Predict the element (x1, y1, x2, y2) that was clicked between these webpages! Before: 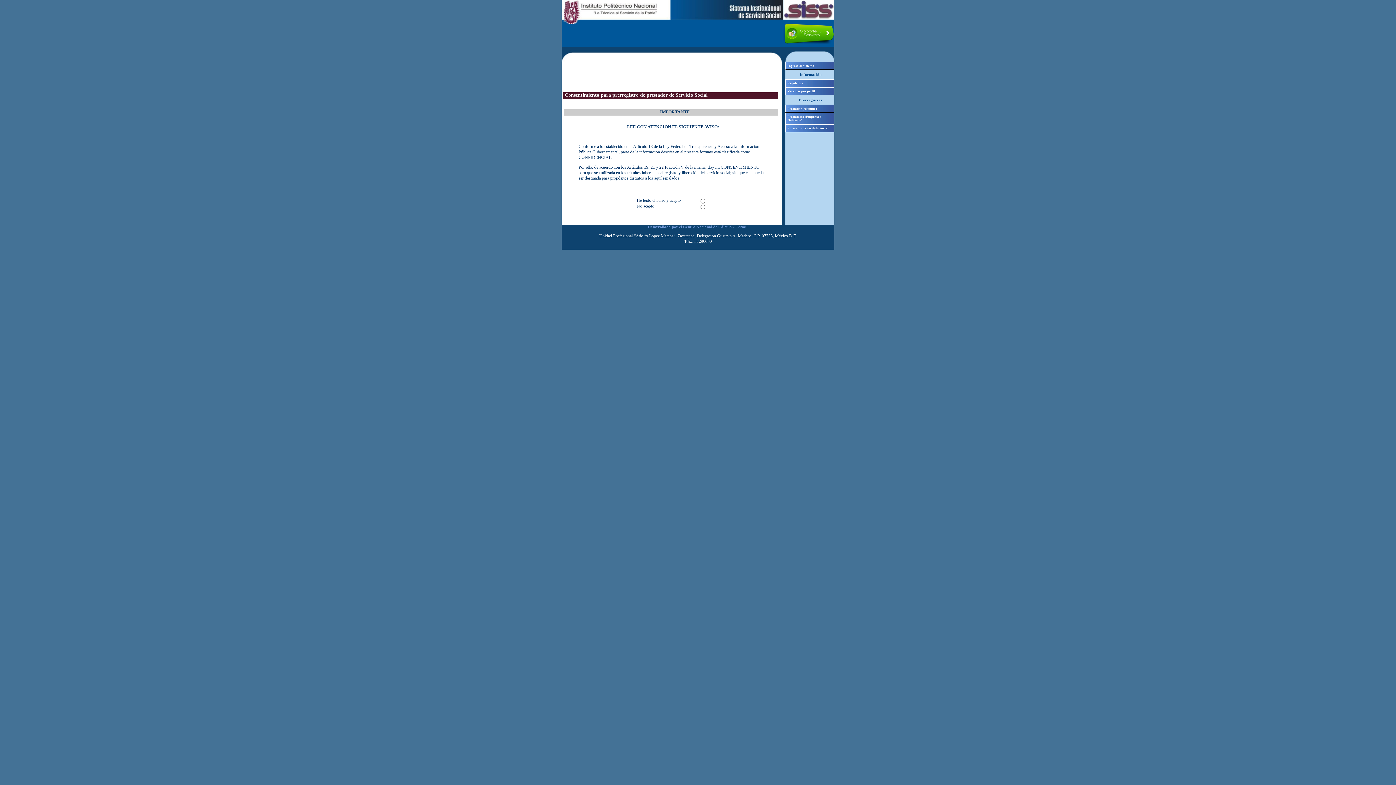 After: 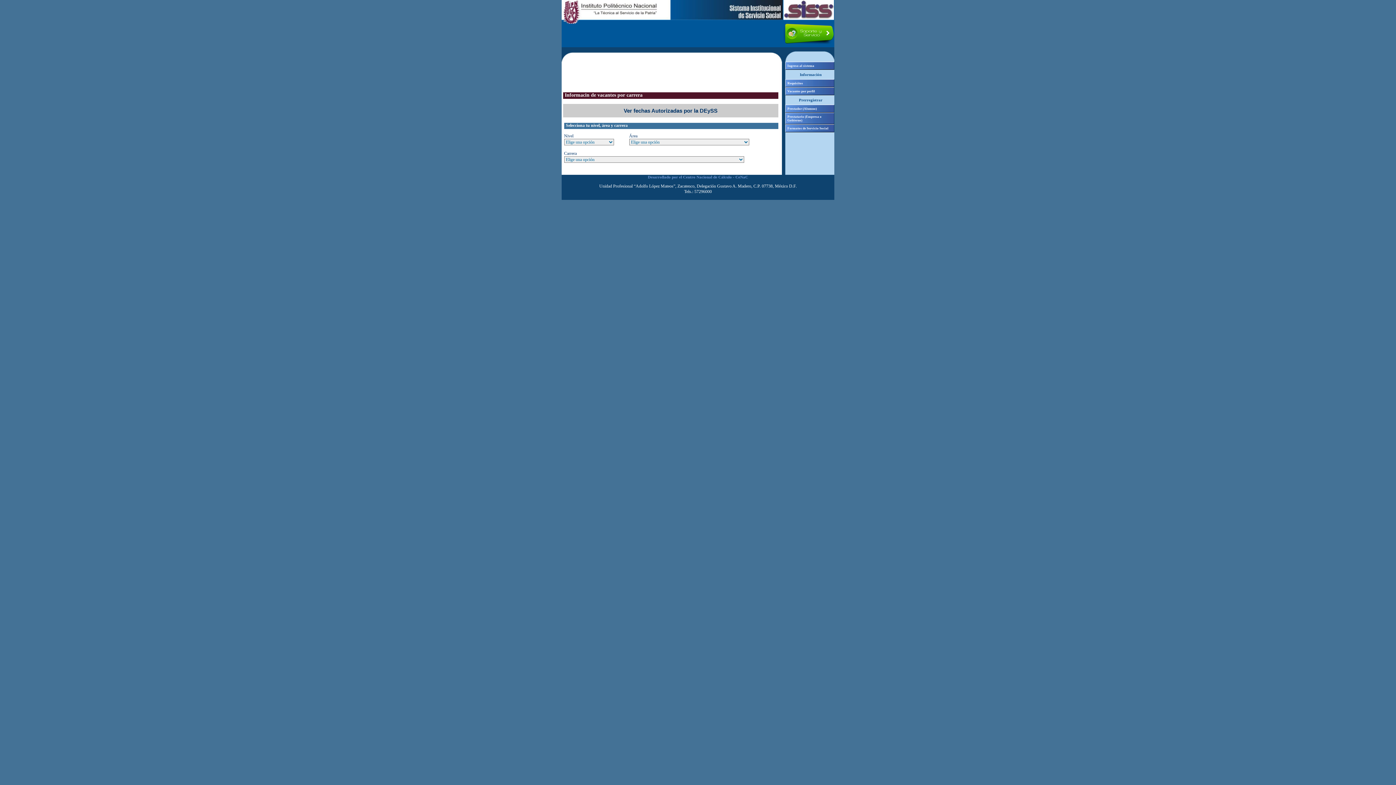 Action: bbox: (785, 87, 834, 95) label: Vacantes por perfil